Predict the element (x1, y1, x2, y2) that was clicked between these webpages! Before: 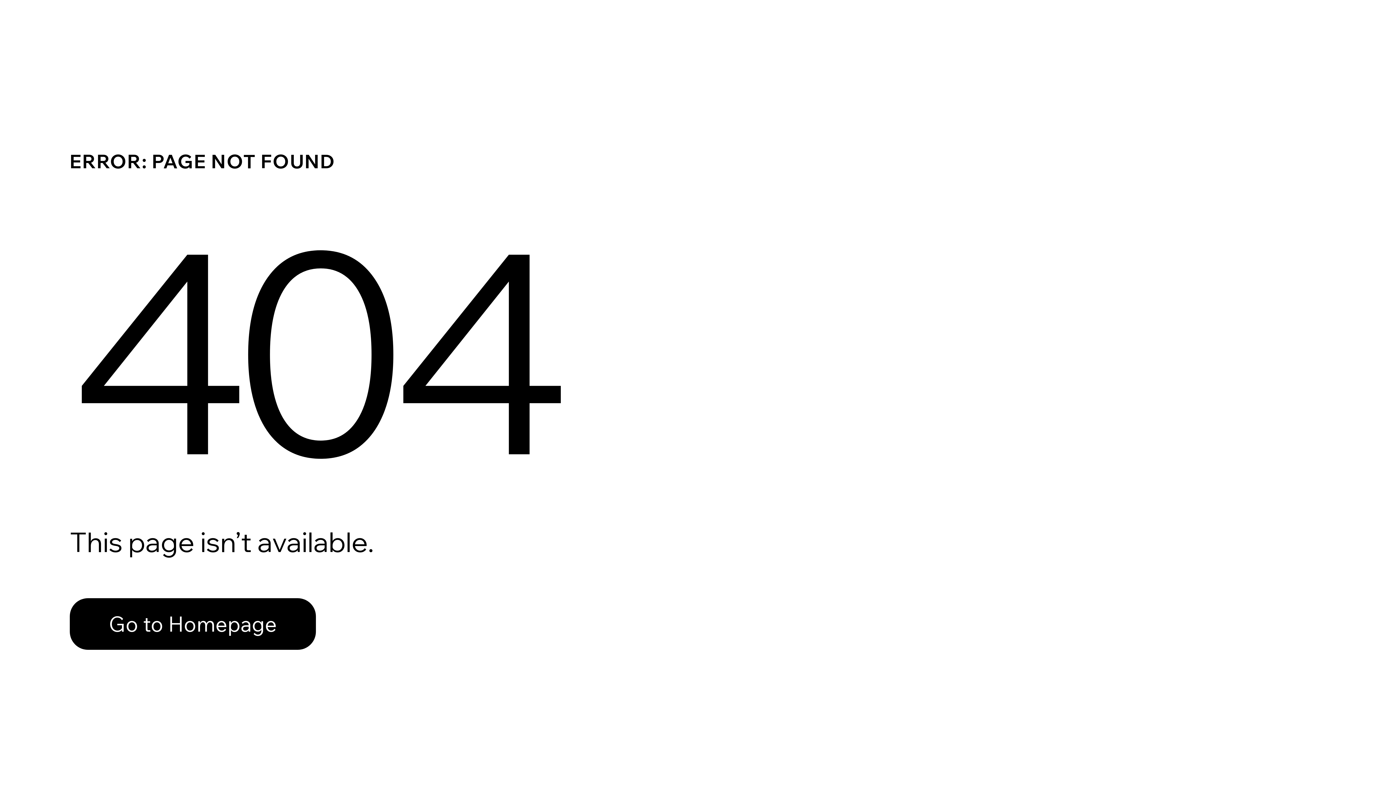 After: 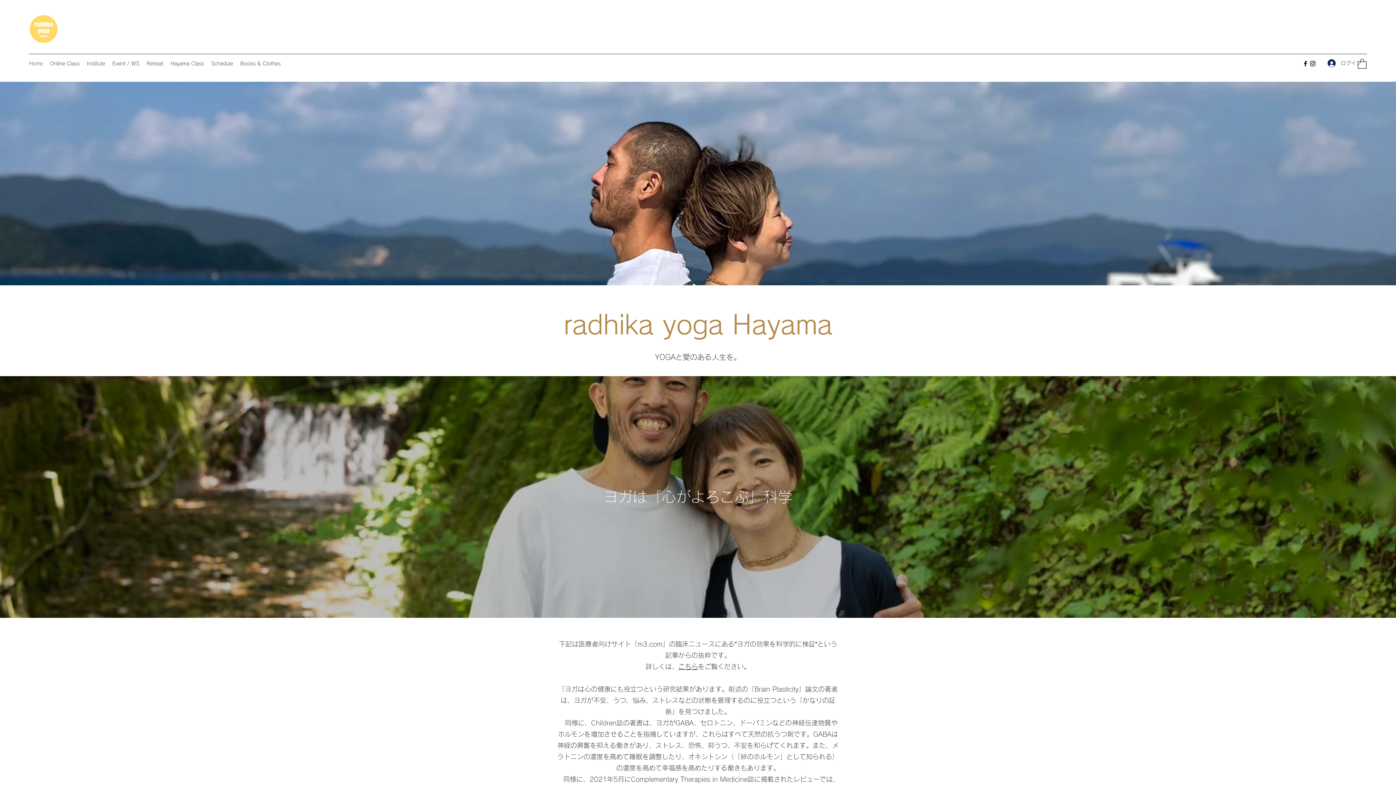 Action: label: Go to Homepage bbox: (69, 582, 768, 659)